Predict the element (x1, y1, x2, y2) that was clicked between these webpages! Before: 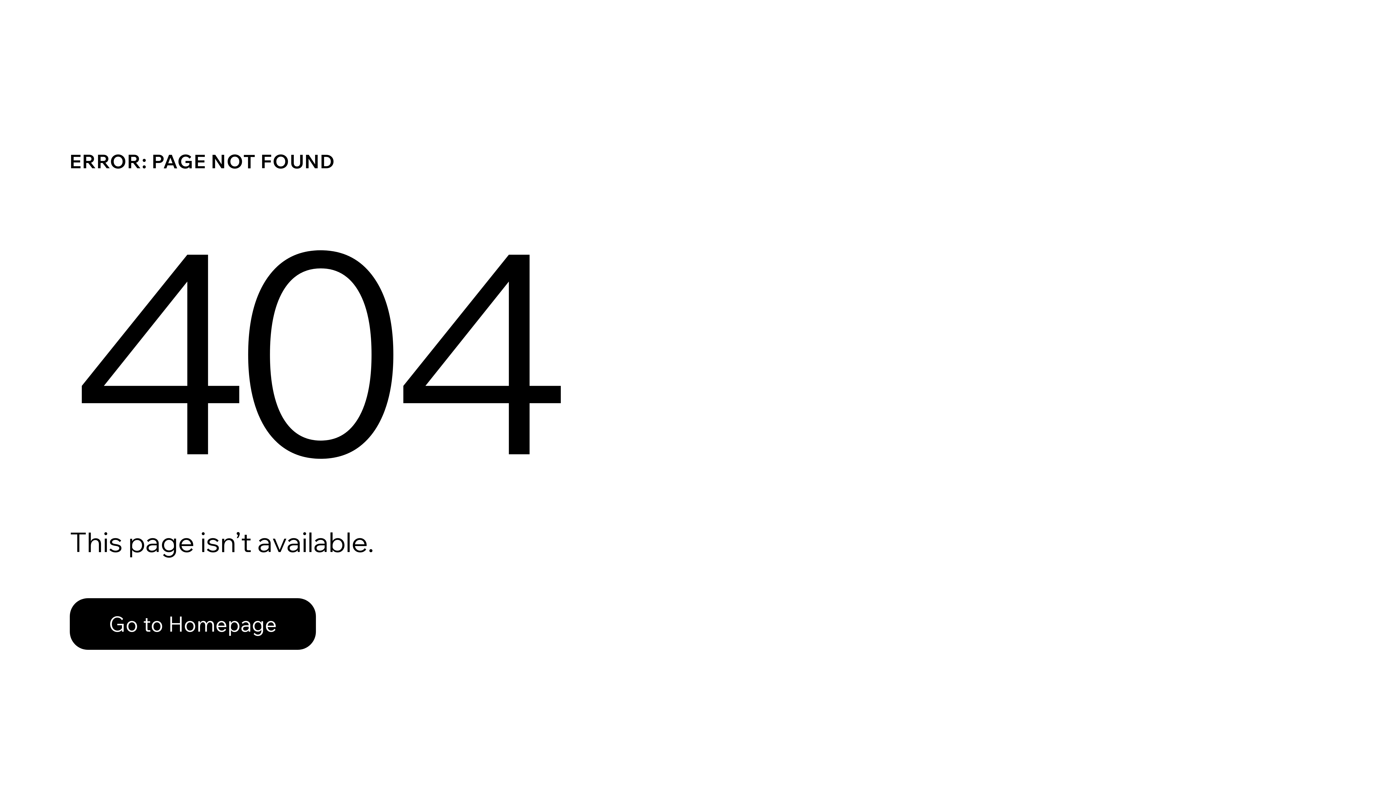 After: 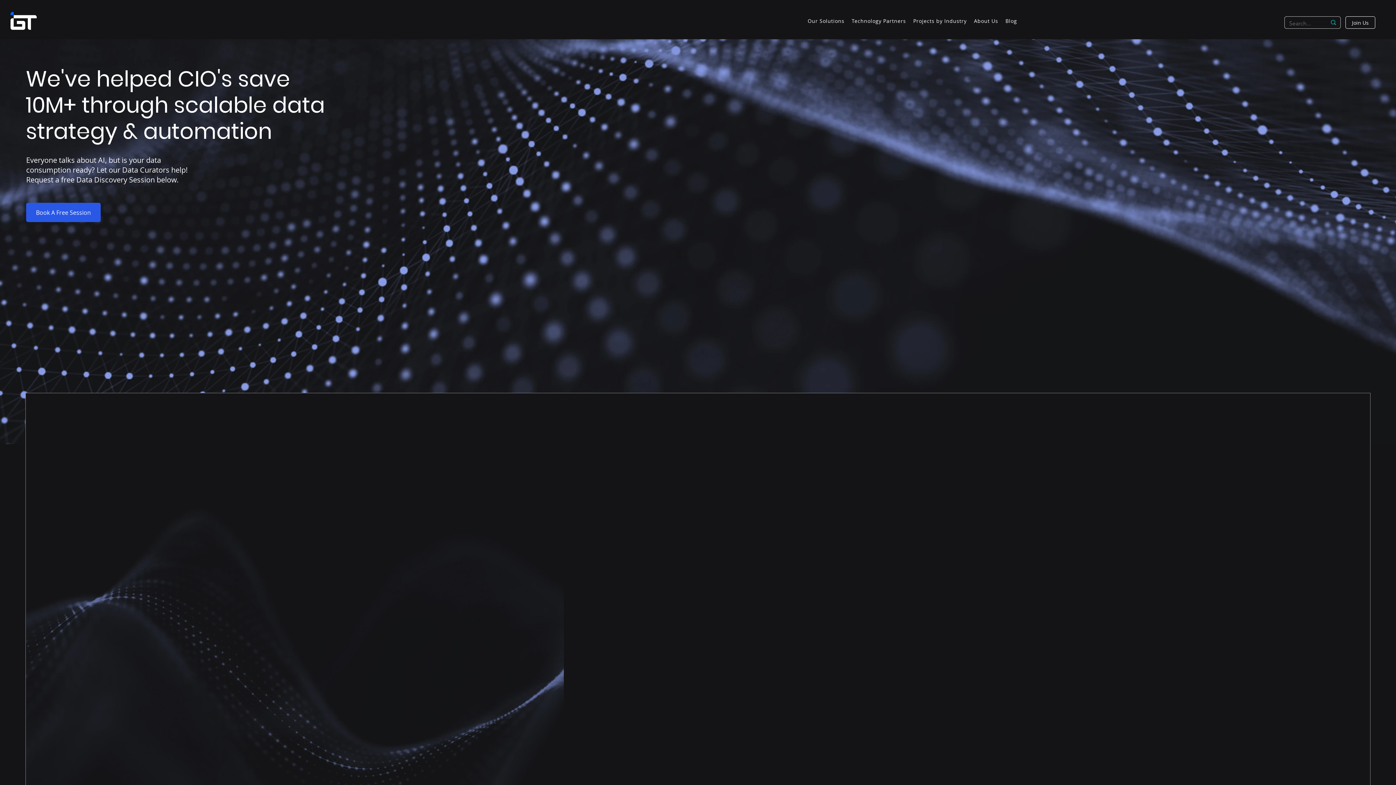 Action: label: Go to Homepage bbox: (69, 598, 316, 650)